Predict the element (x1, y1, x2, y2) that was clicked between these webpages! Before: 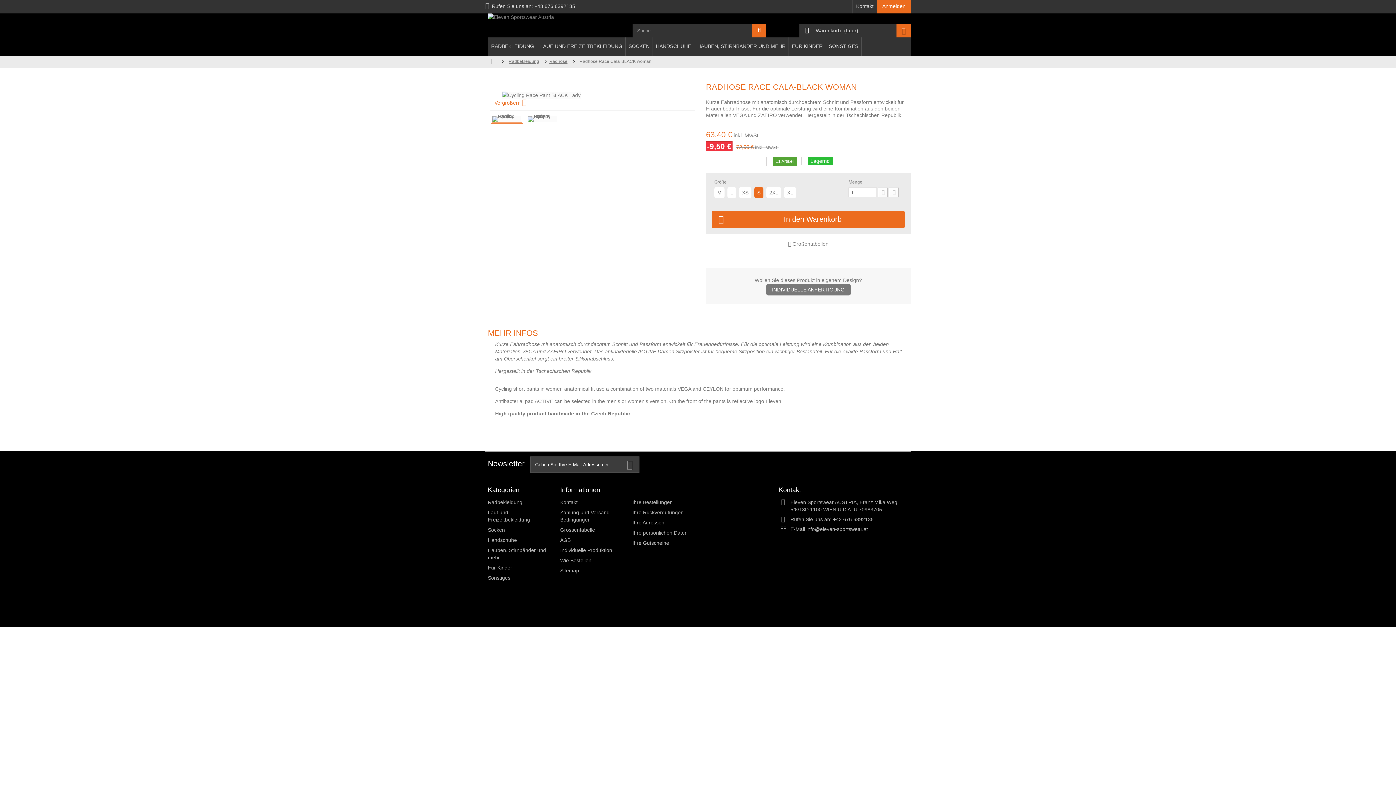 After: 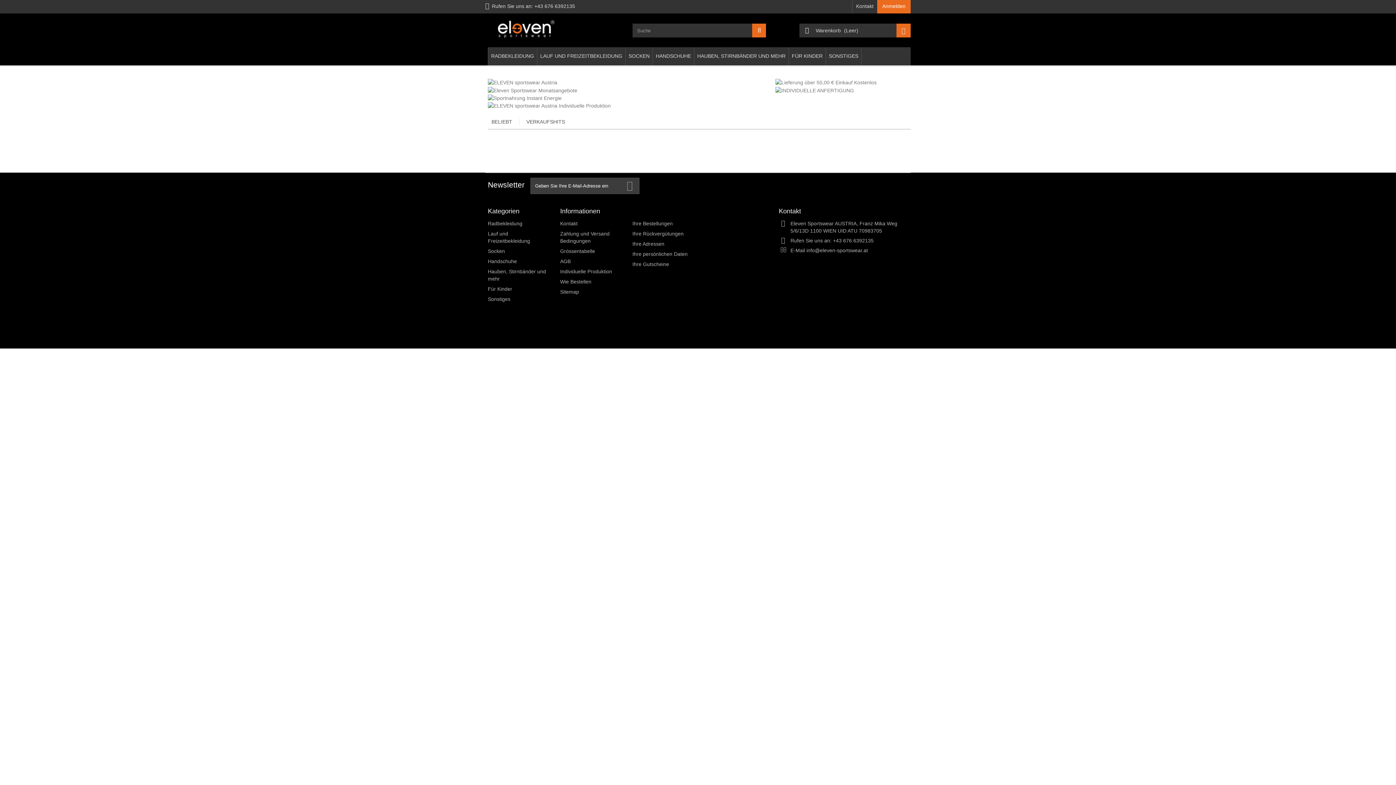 Action: bbox: (485, 57, 499, 66)